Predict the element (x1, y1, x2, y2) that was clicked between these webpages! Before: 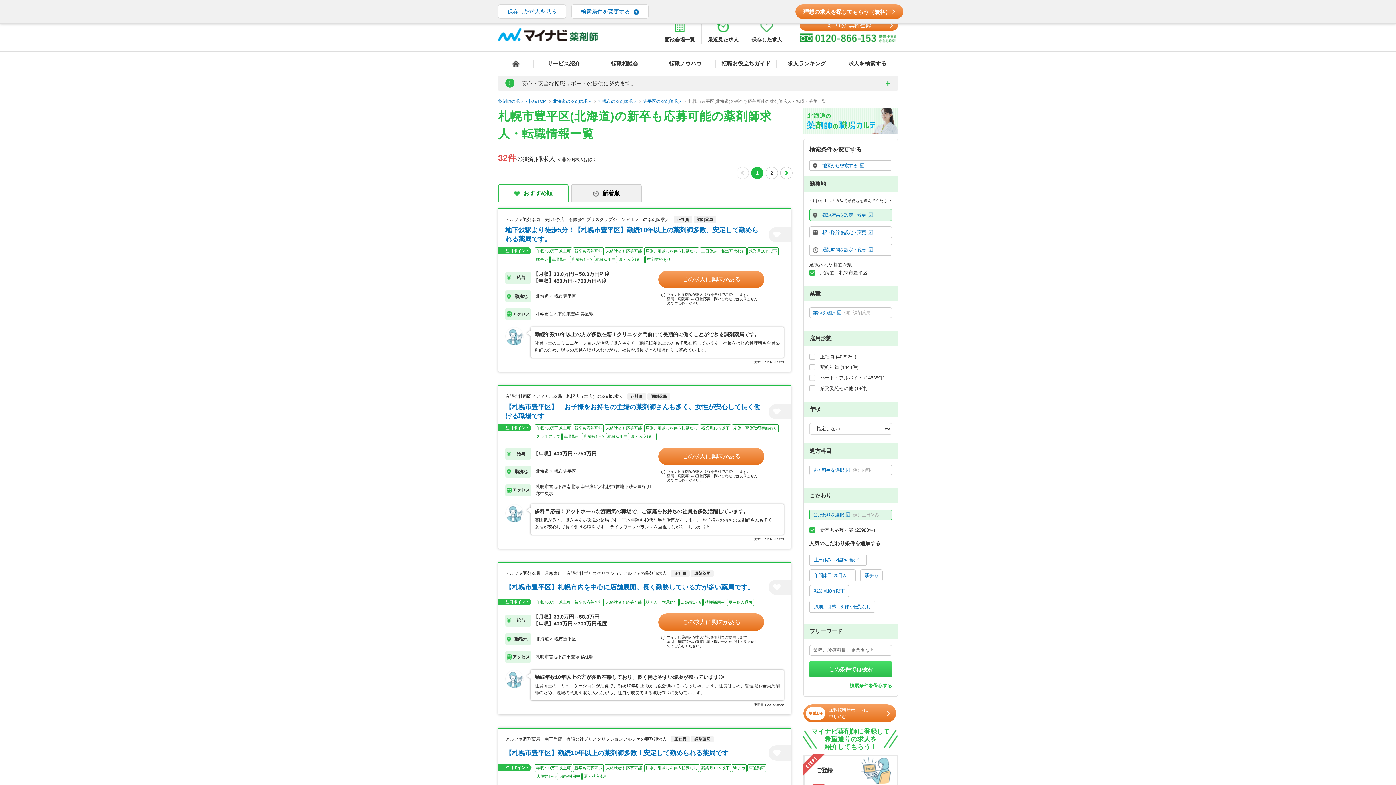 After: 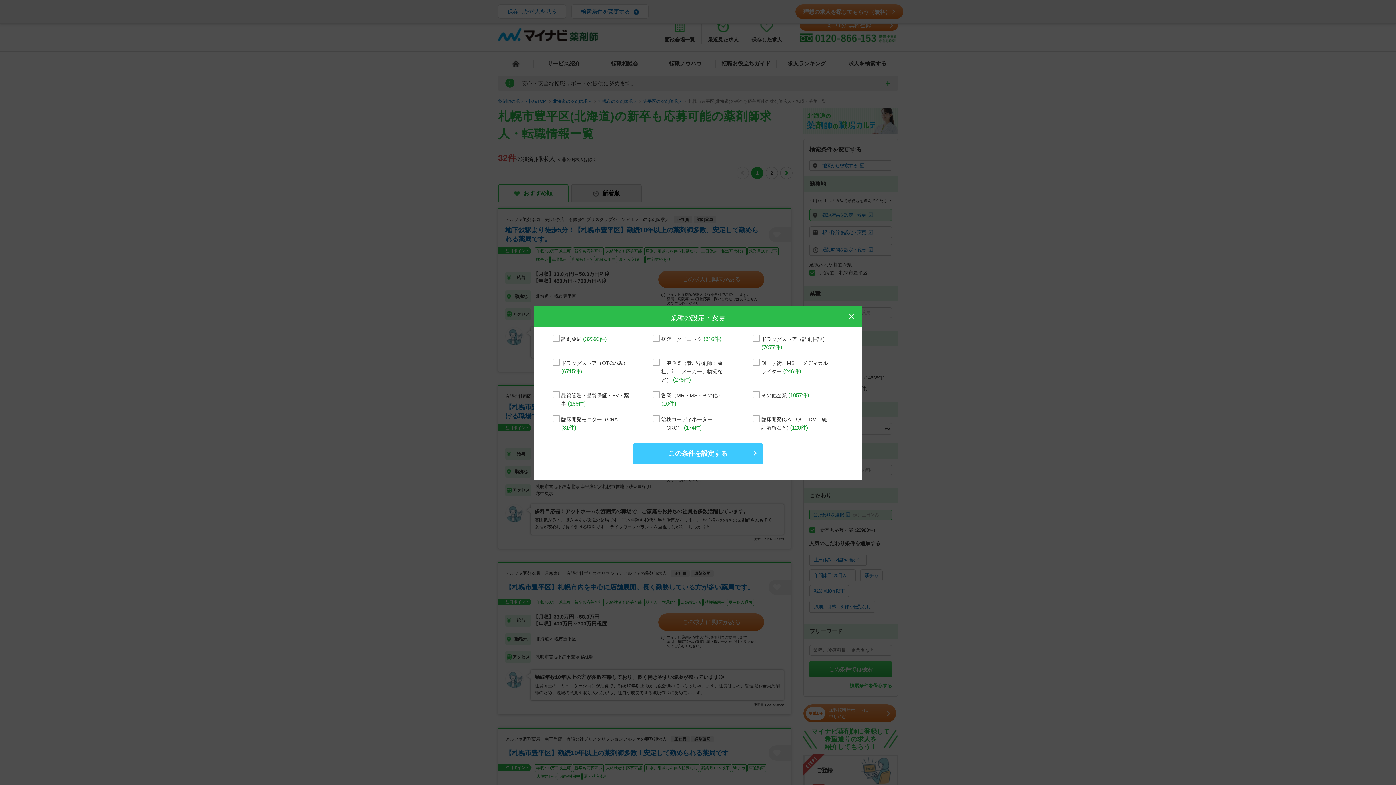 Action: label: 業種を選択例）調剤薬局  bbox: (804, 307, 897, 318)